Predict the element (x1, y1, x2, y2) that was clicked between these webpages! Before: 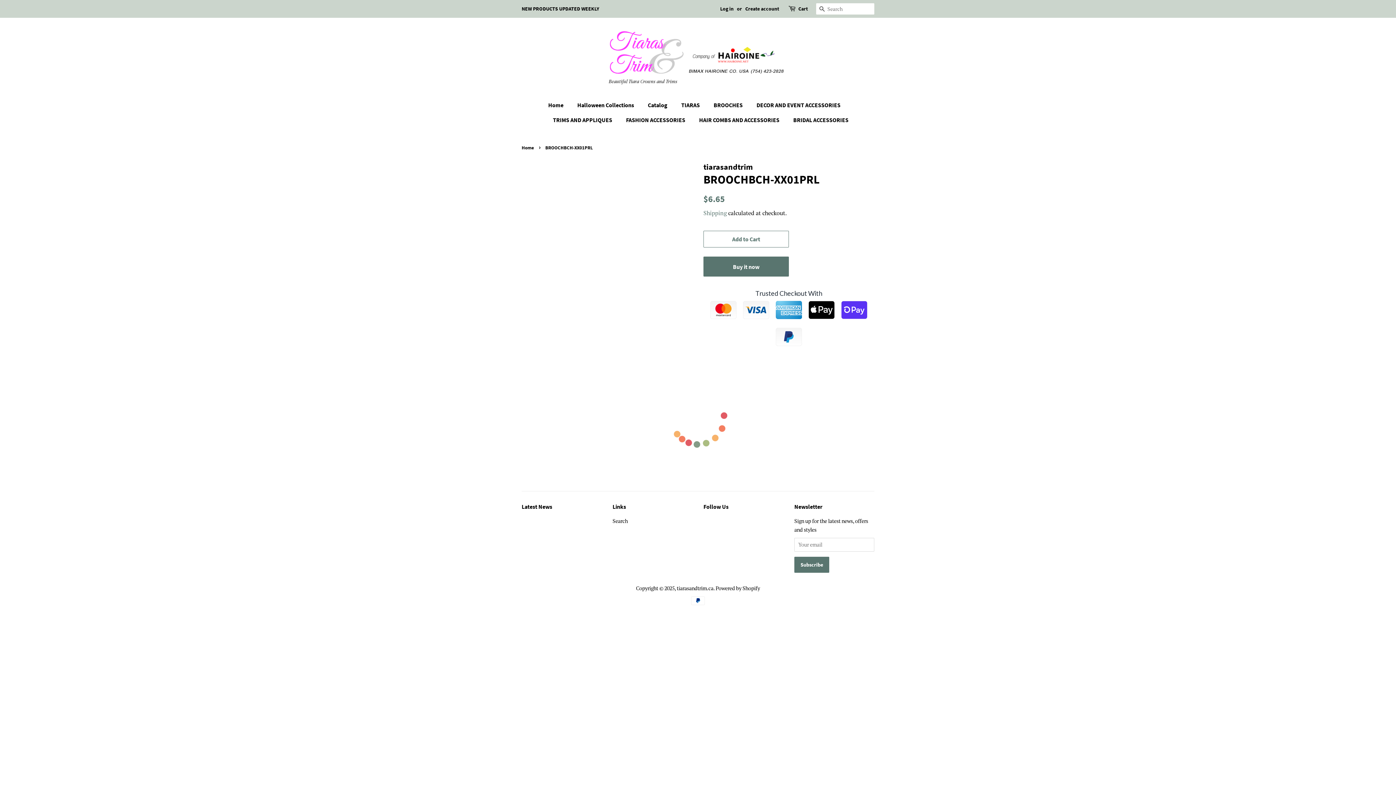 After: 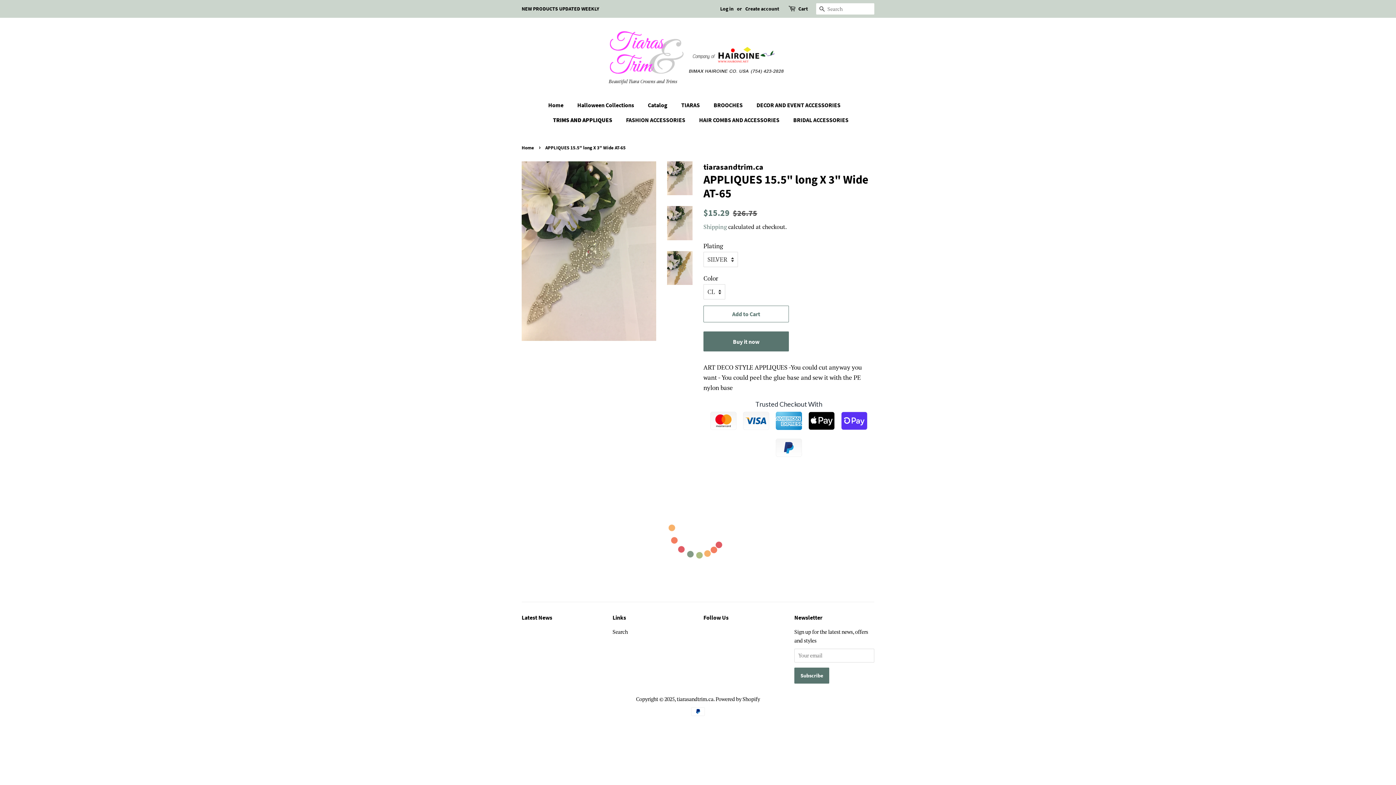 Action: bbox: (547, 112, 619, 127) label: TRIMS AND APPLIQUES